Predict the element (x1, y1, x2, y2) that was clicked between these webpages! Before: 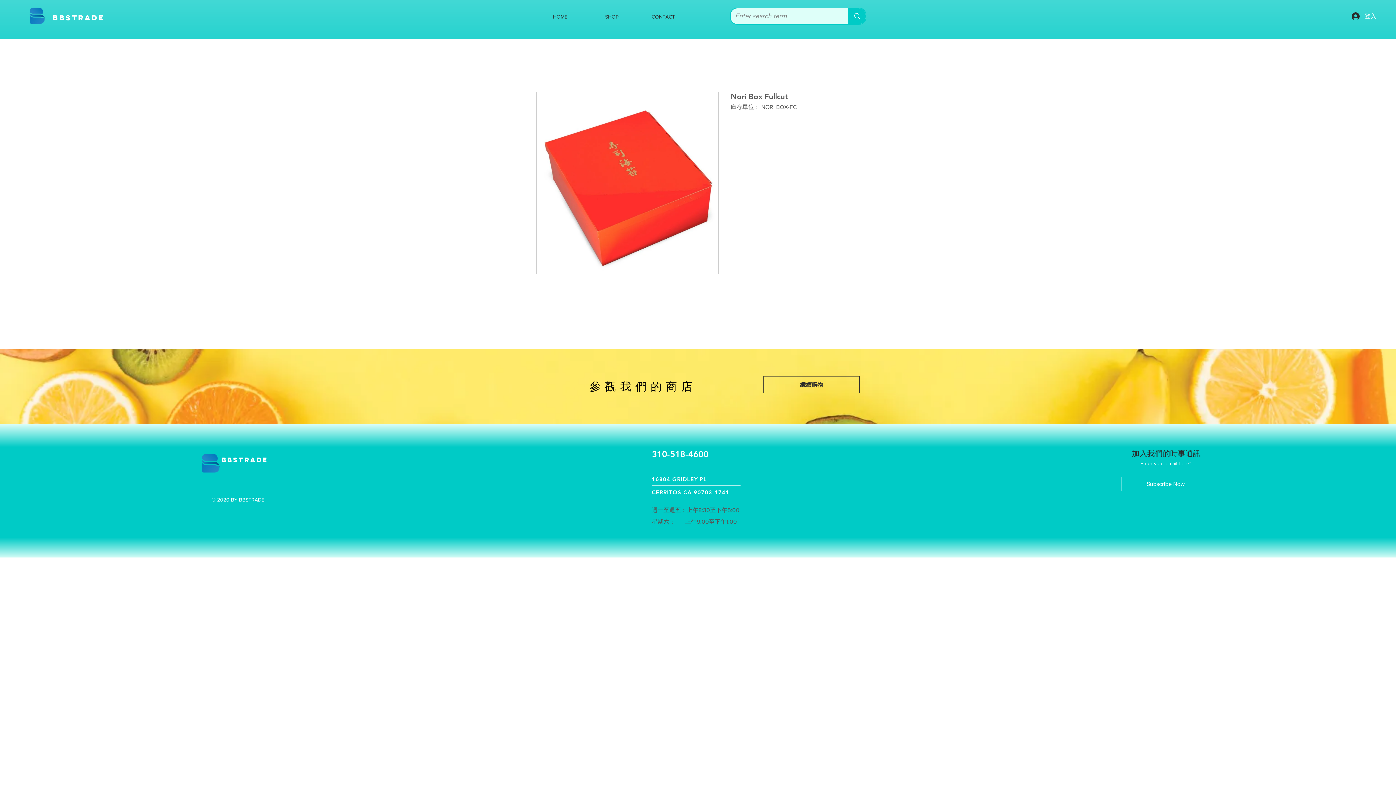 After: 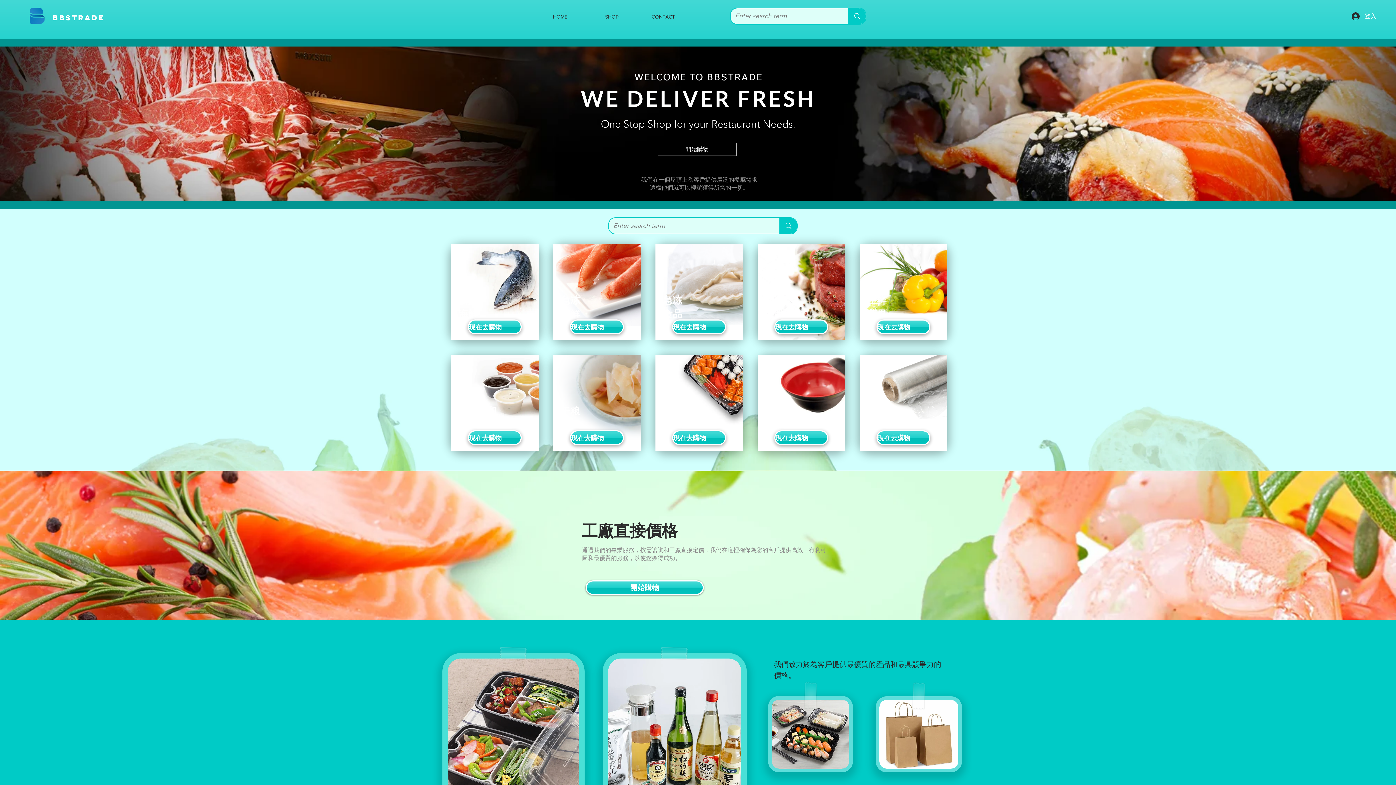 Action: bbox: (534, 7, 586, 25) label: HOME